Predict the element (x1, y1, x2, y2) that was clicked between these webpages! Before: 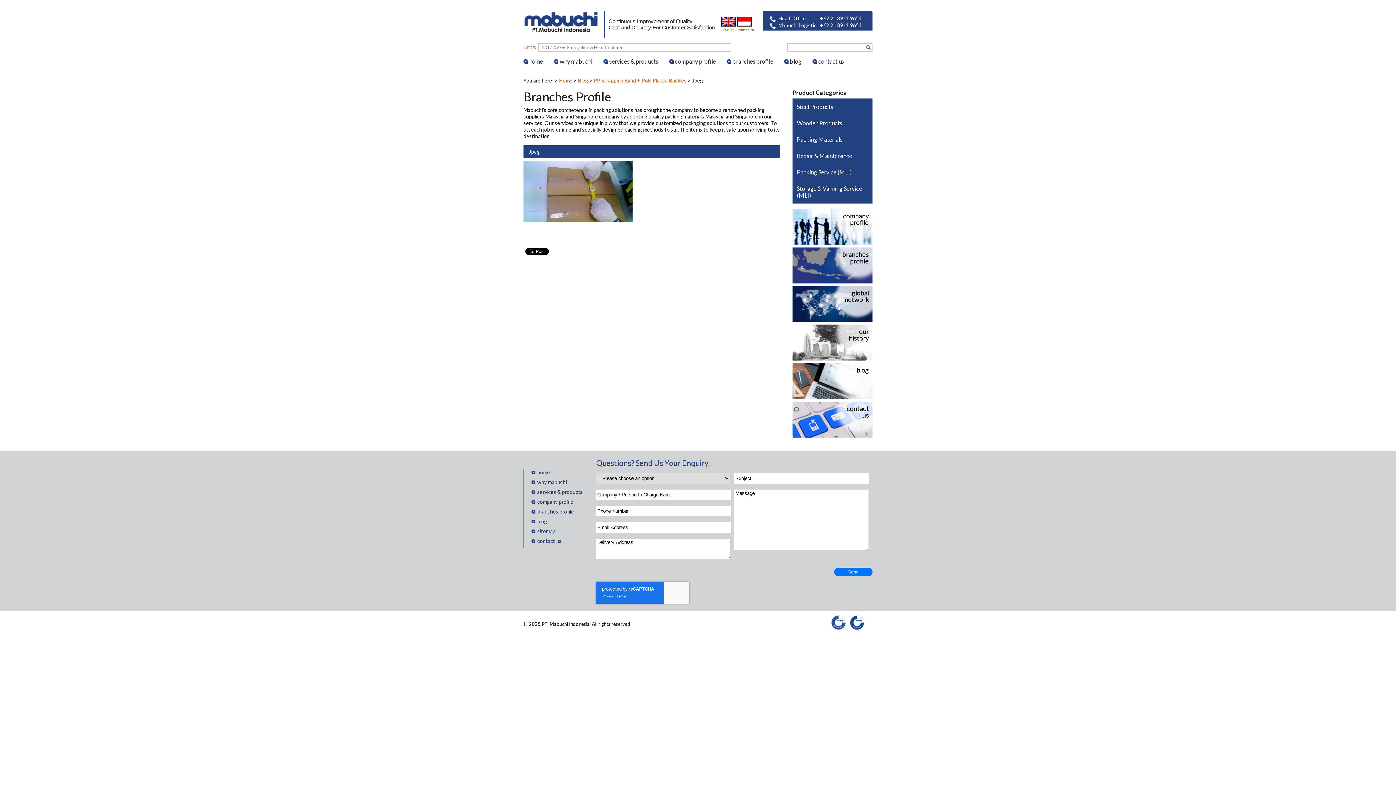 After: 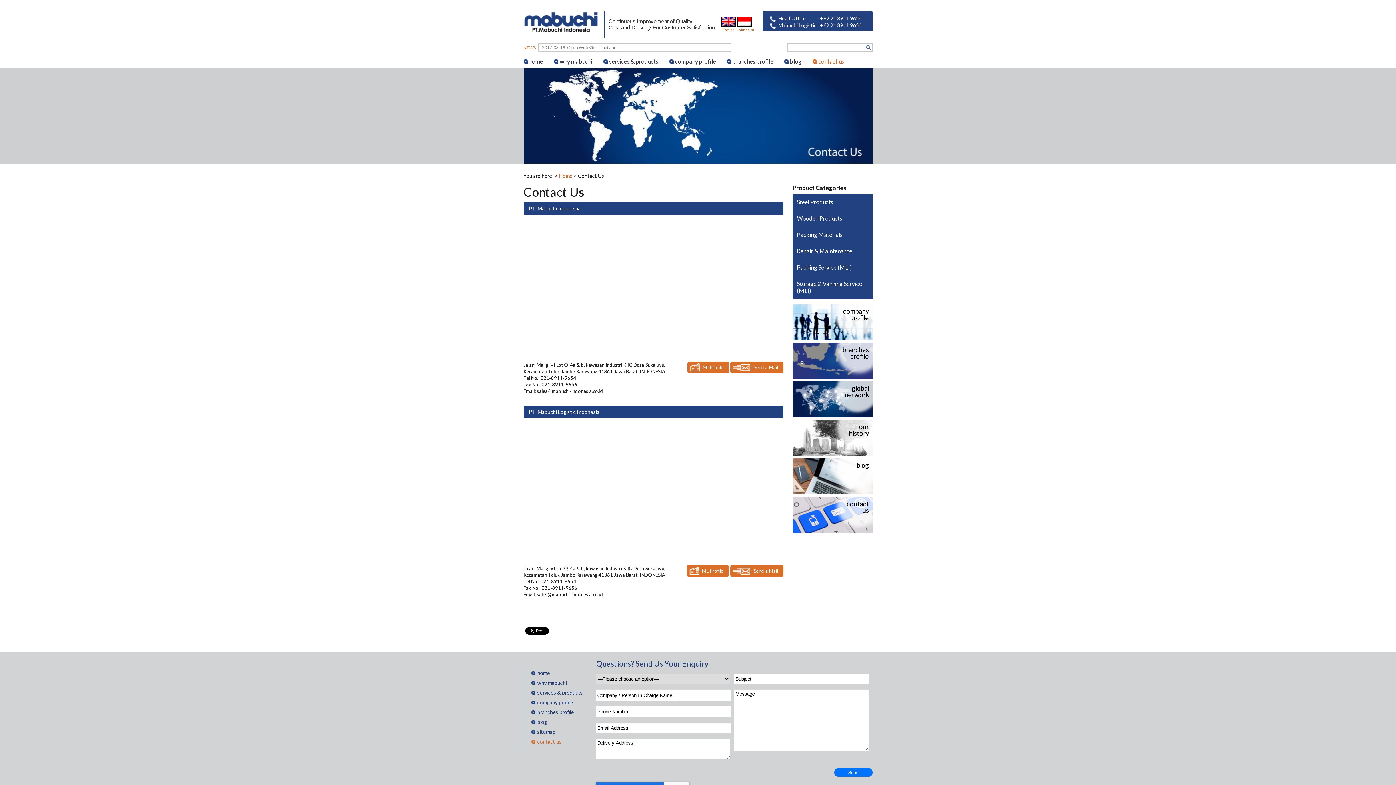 Action: label: contact
us bbox: (792, 432, 872, 438)